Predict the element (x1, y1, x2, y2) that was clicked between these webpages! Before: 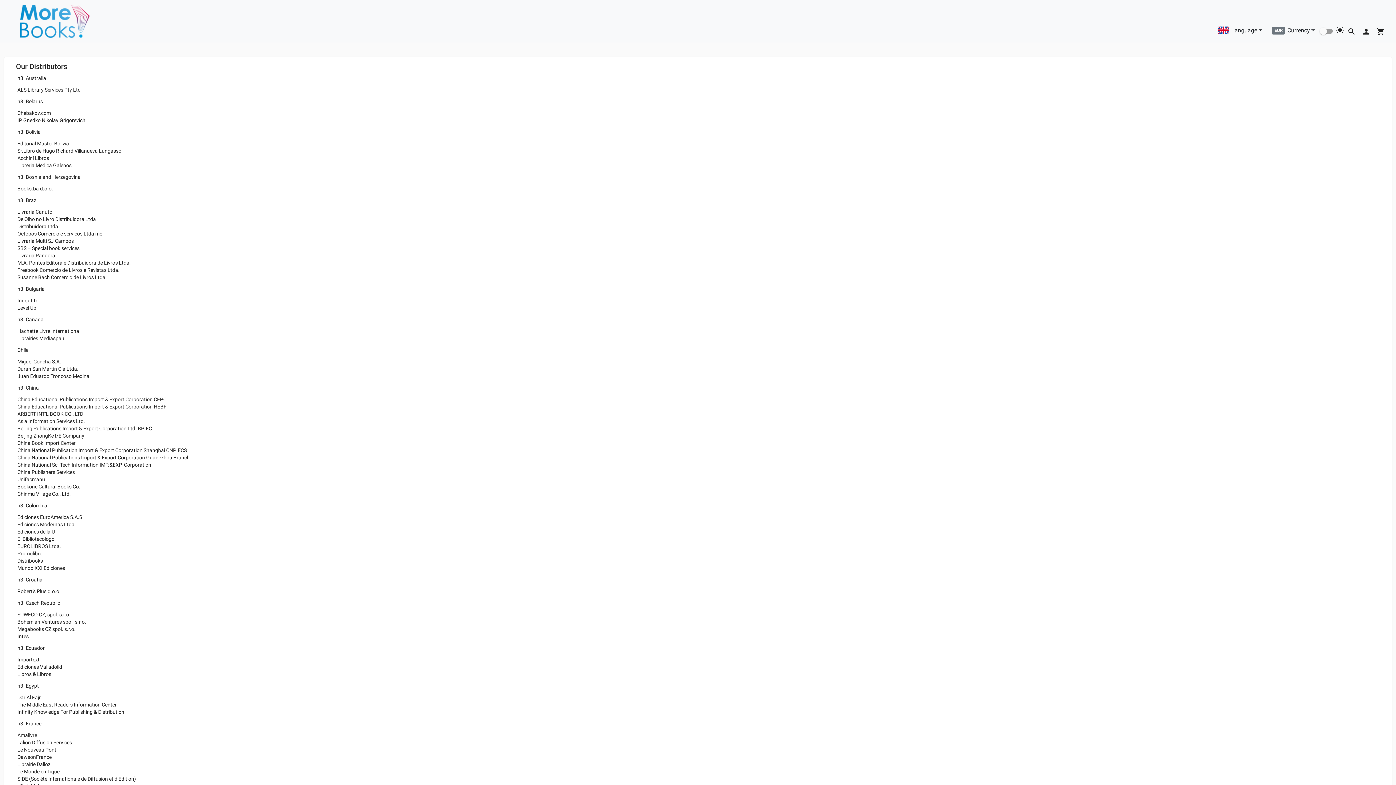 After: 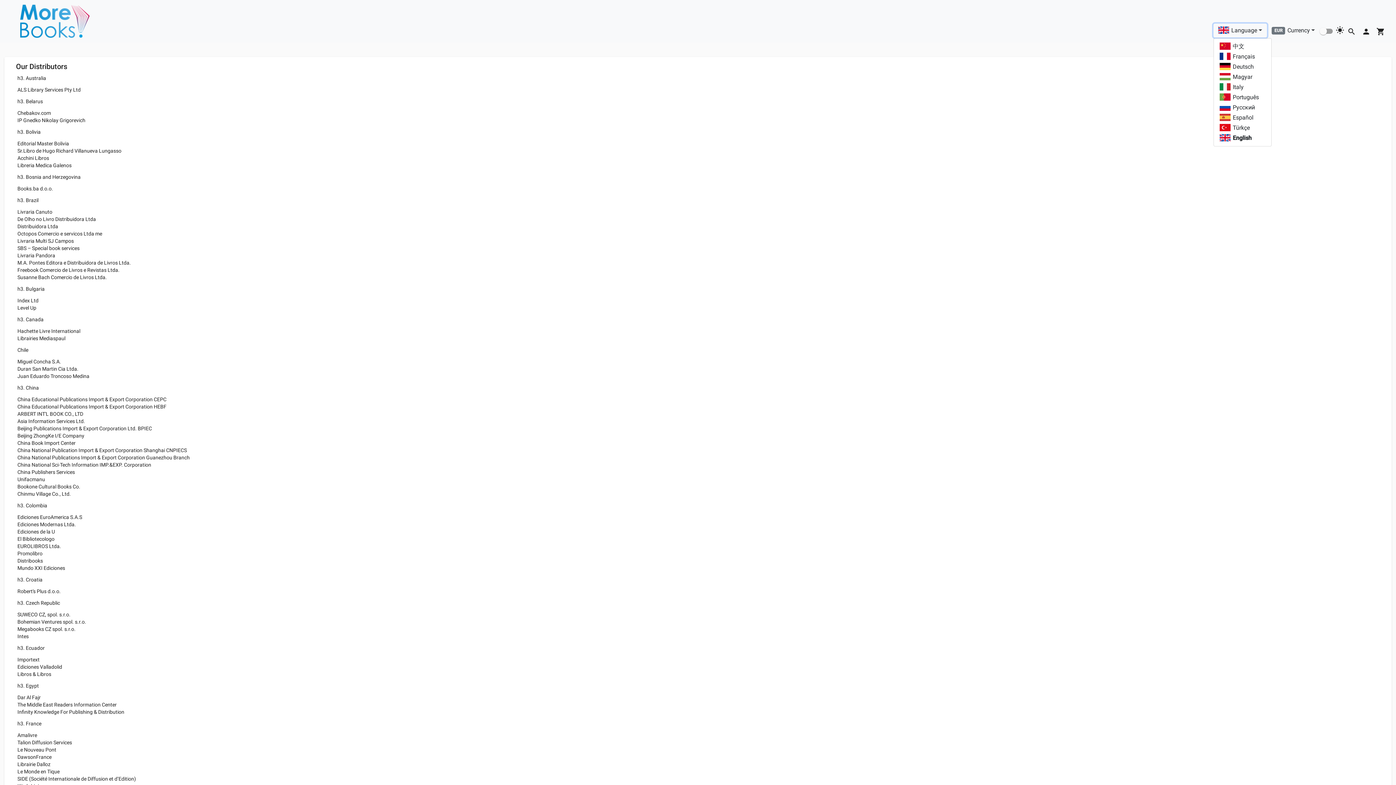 Action: label: Language bbox: (1213, 22, 1267, 36)